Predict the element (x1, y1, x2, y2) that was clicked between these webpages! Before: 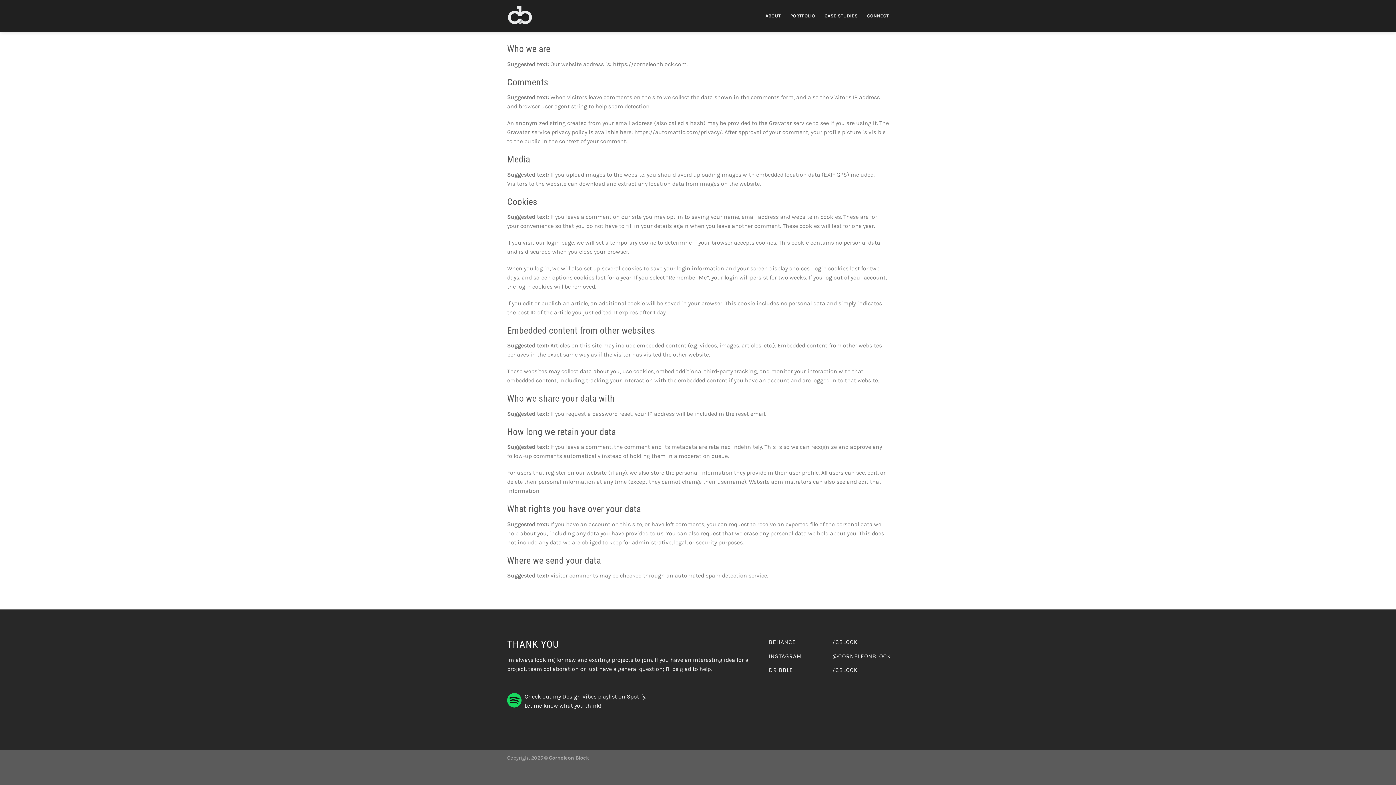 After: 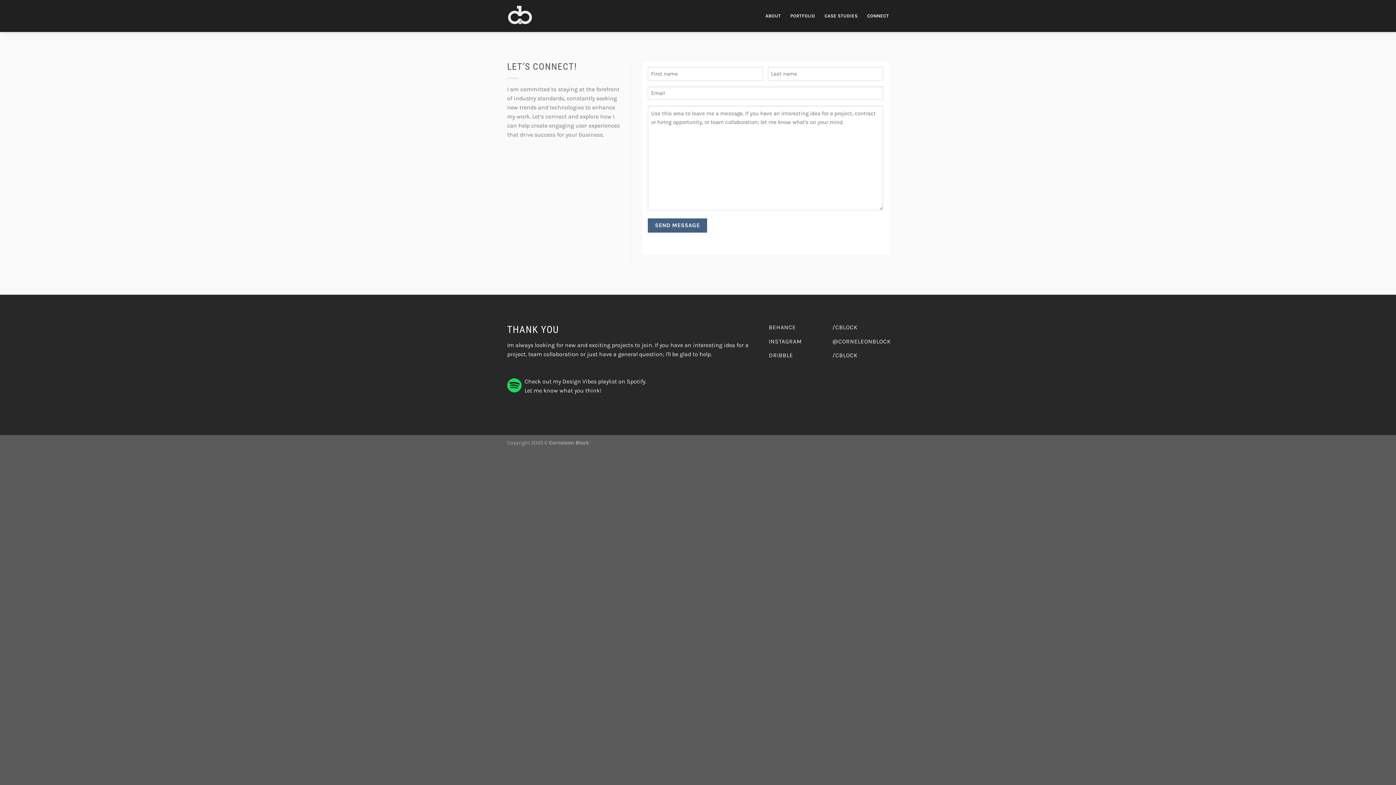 Action: bbox: (867, 9, 889, 22) label: CONNECT